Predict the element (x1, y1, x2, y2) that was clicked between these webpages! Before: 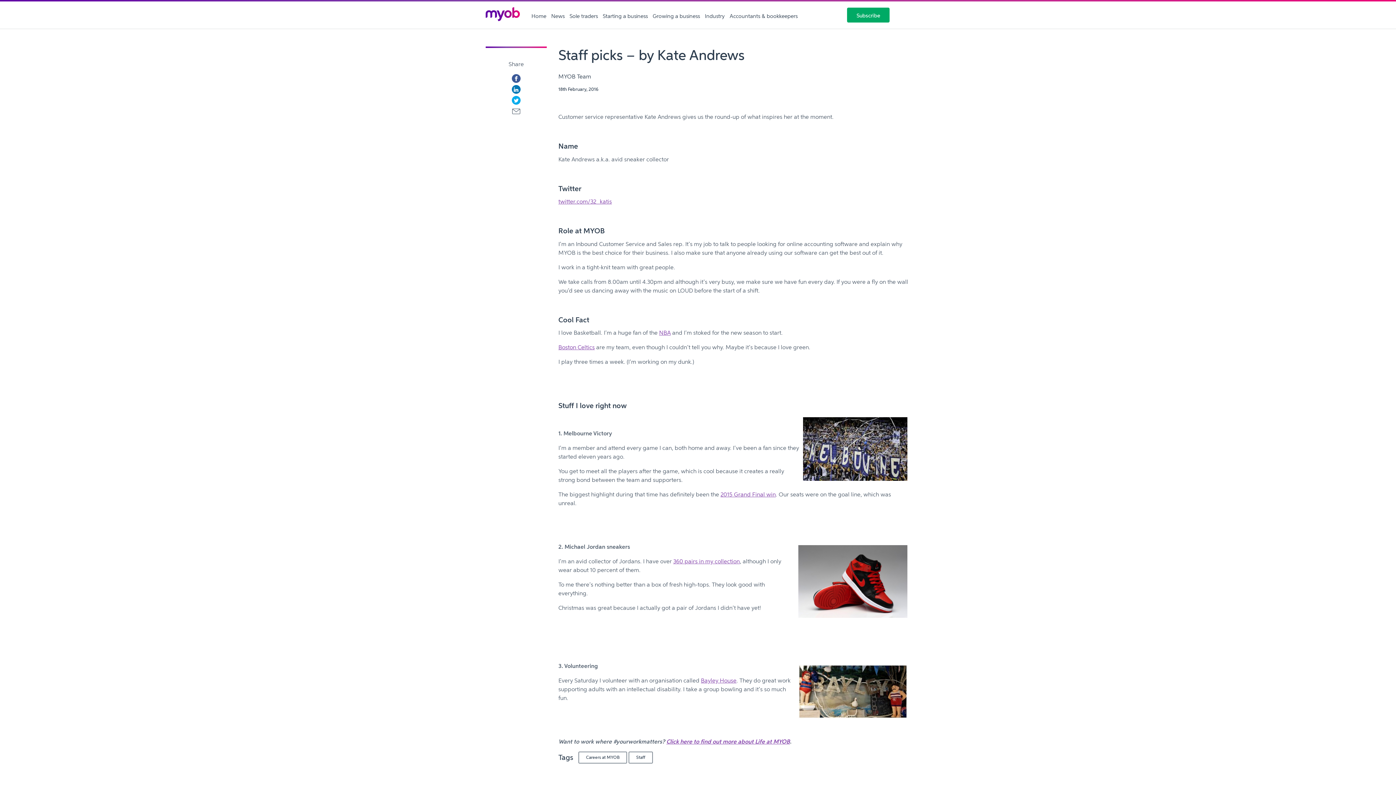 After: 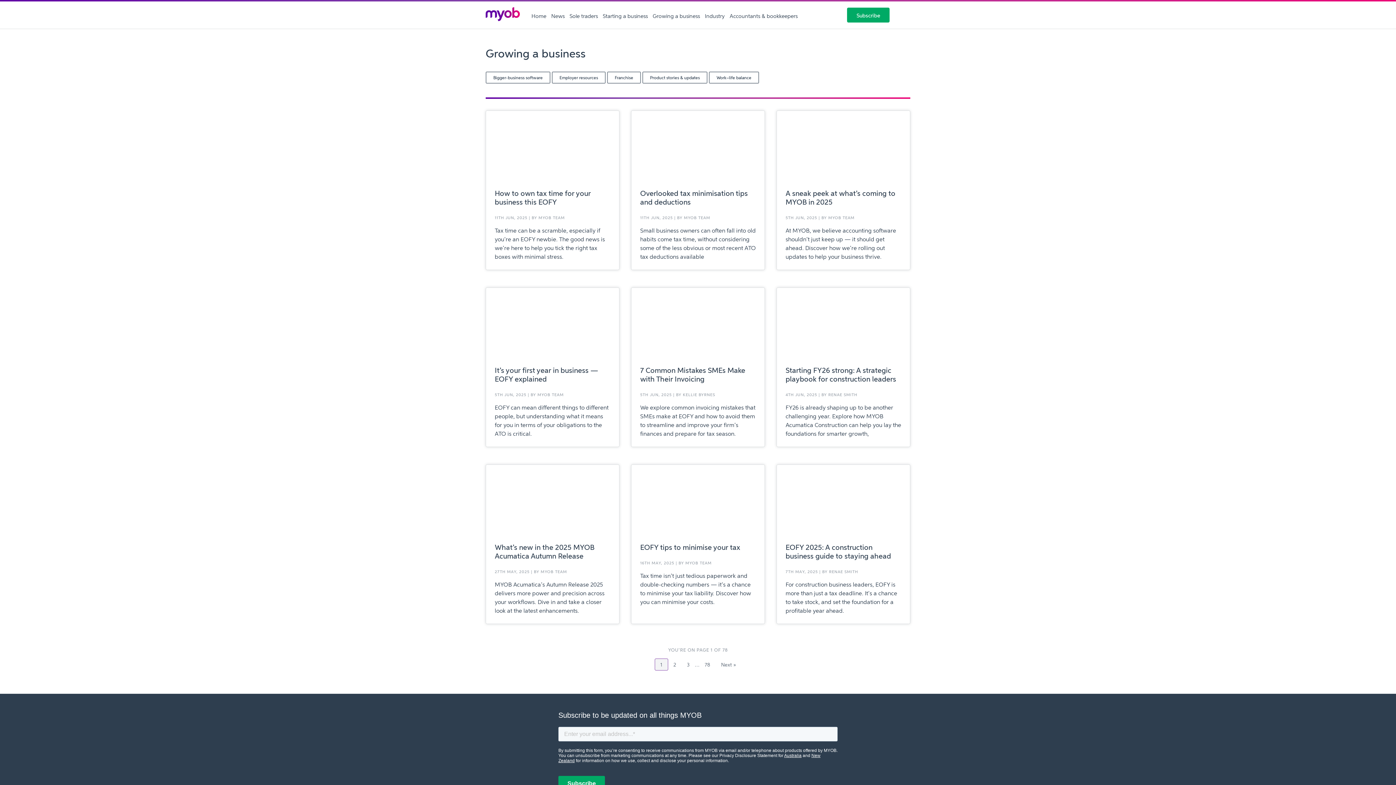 Action: label: Growing a business bbox: (652, 12, 700, 18)